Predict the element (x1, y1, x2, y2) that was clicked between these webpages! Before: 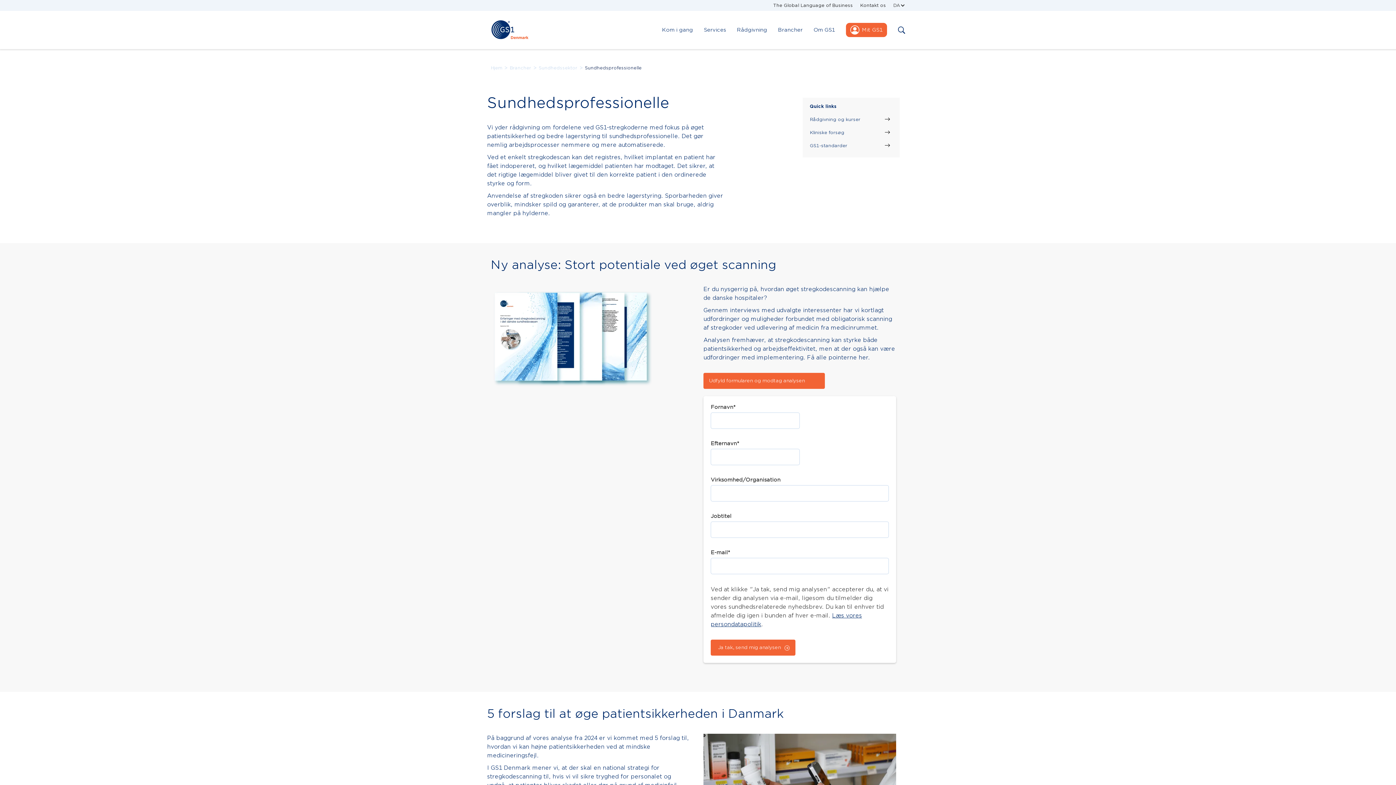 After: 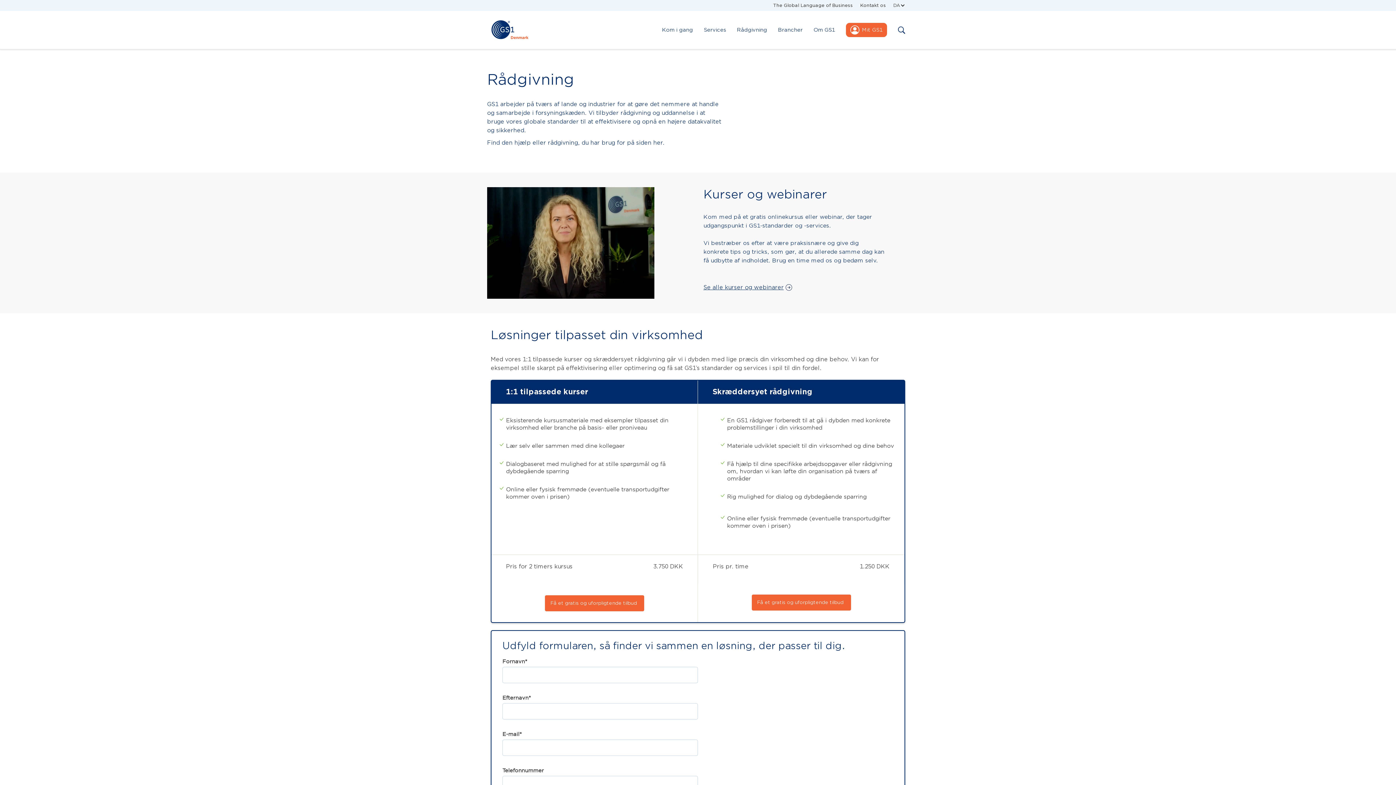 Action: bbox: (810, 115, 892, 124) label: Rådgivning og kurser